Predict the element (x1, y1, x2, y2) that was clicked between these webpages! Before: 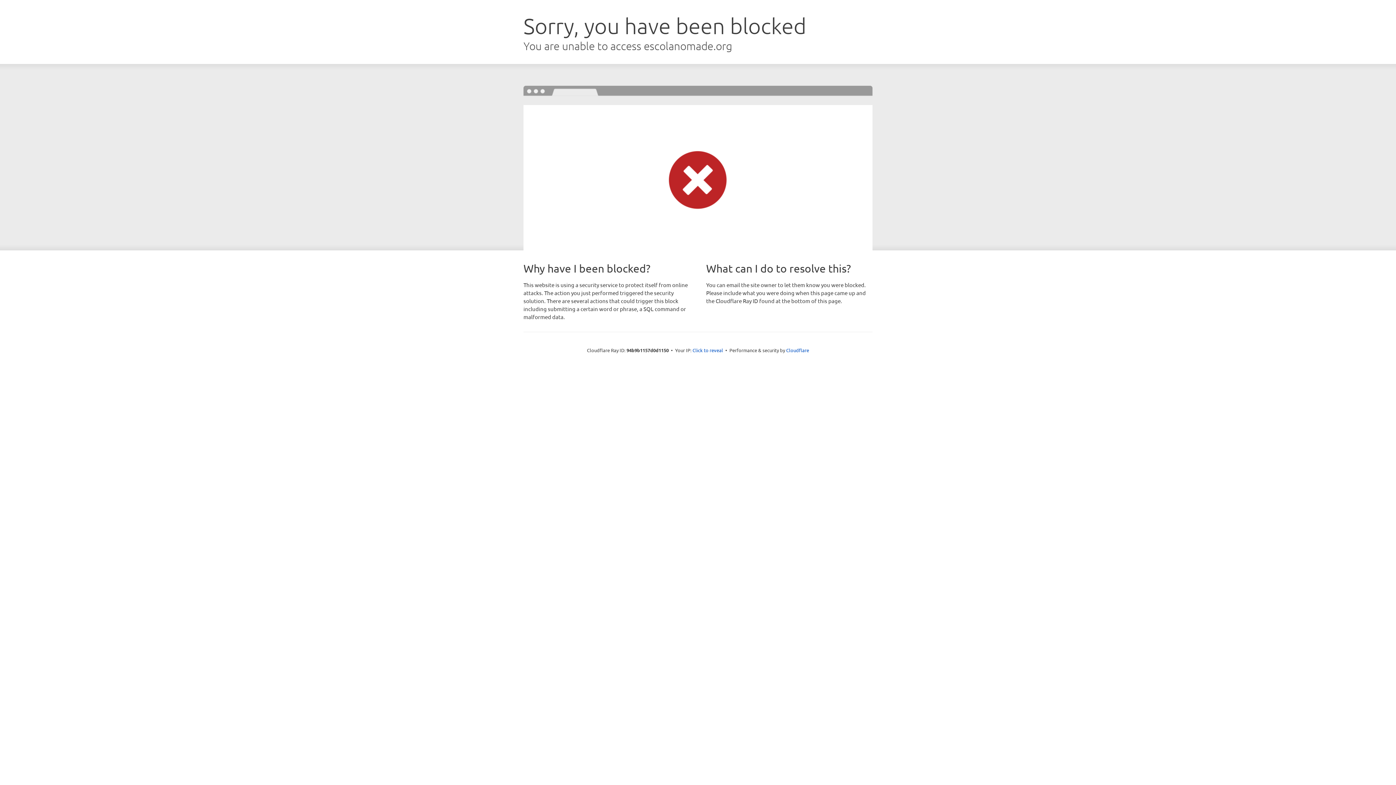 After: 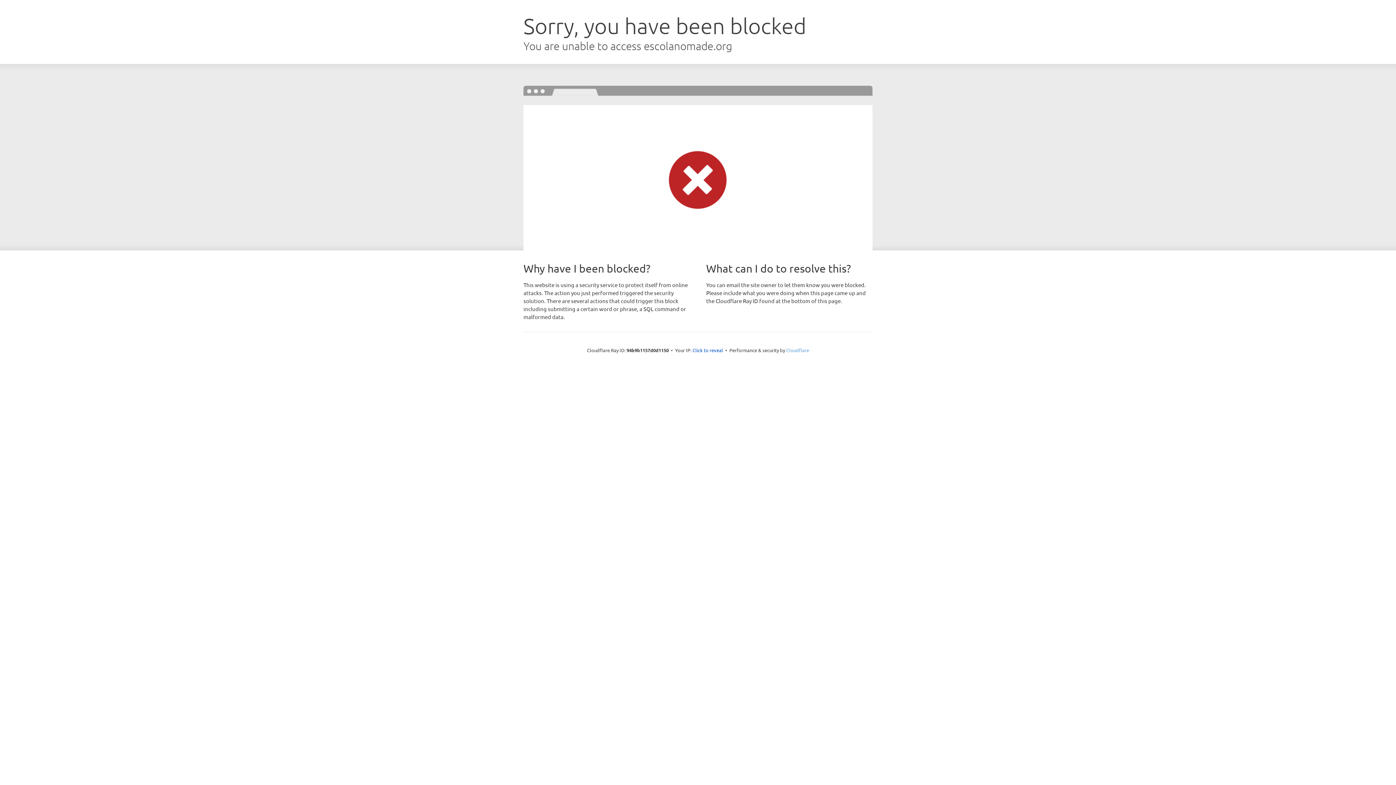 Action: bbox: (786, 347, 809, 353) label: Cloudflare